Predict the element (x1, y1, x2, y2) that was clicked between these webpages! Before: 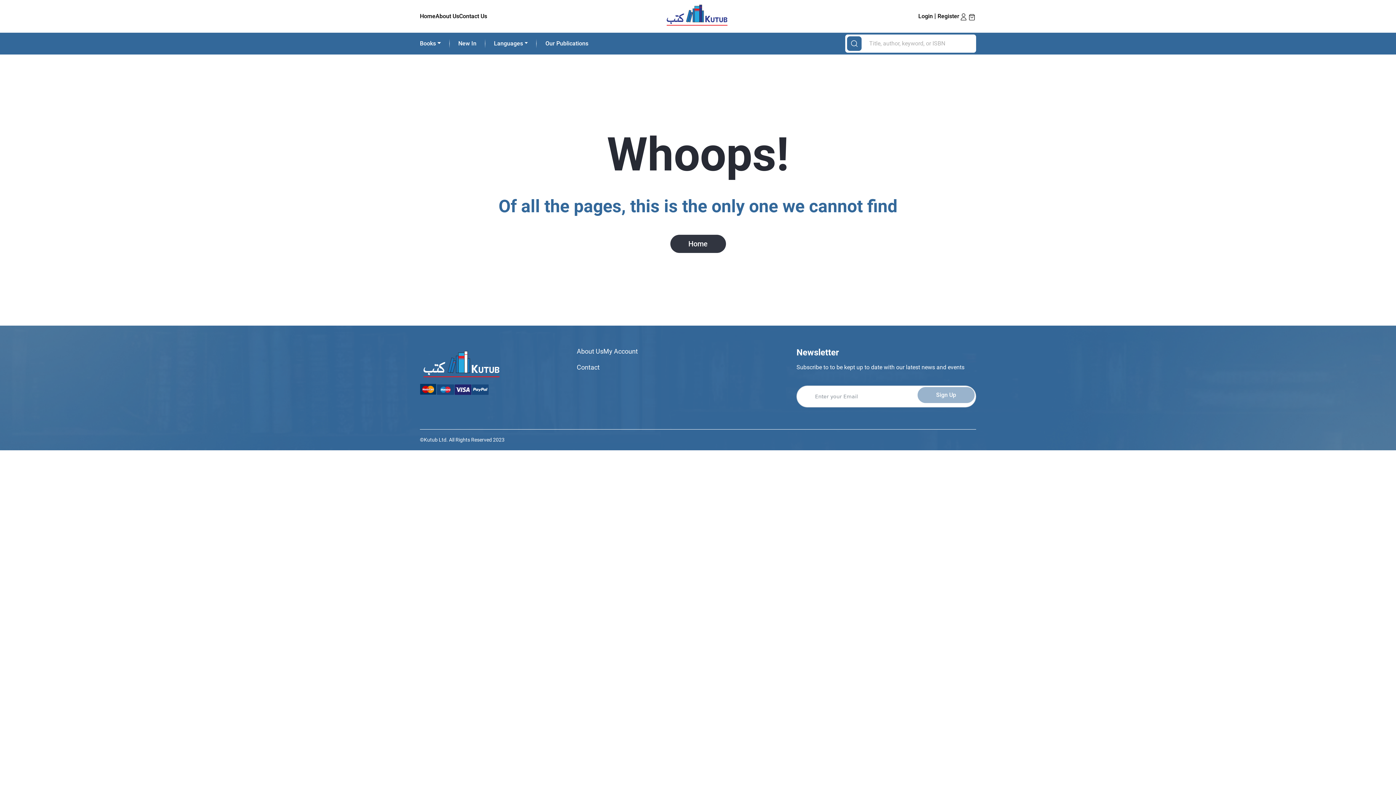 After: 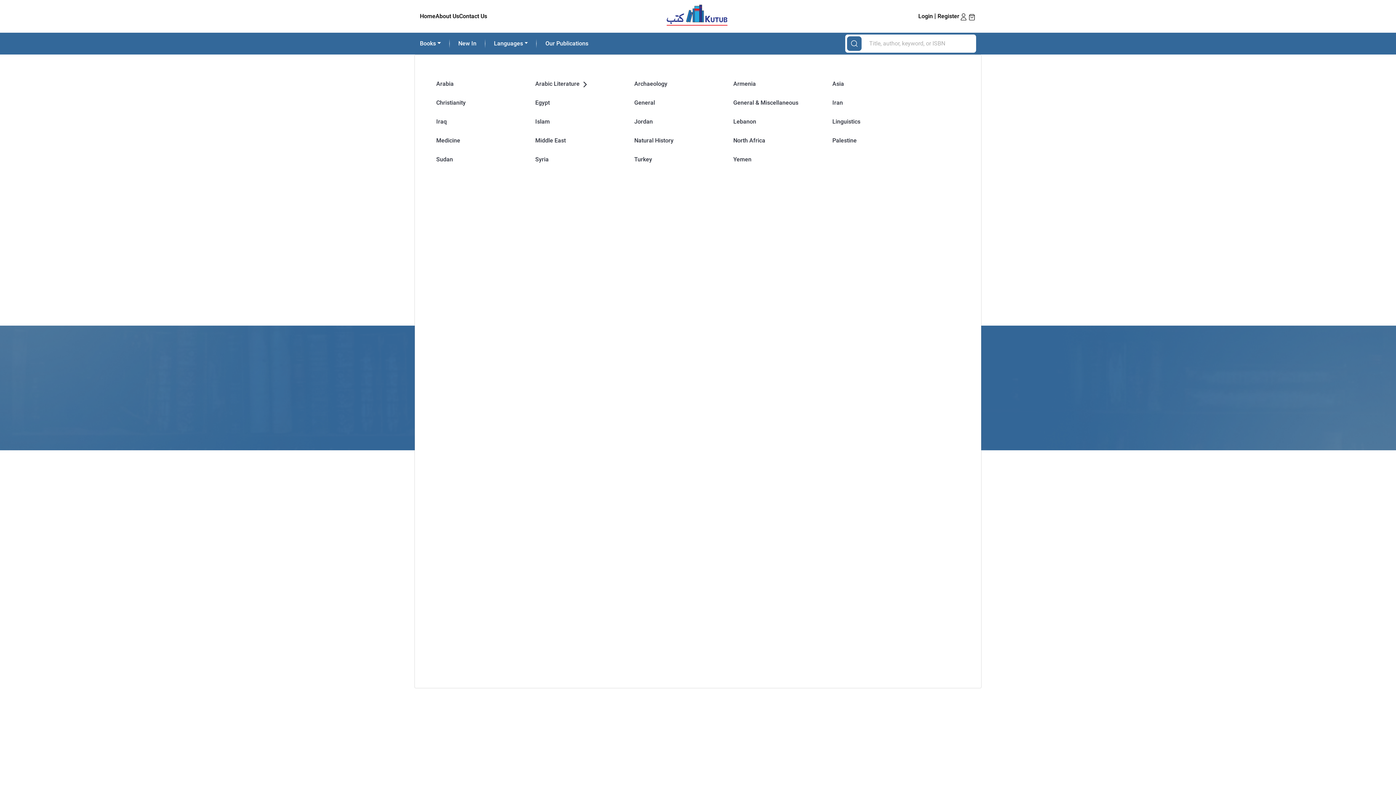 Action: bbox: (420, 38, 444, 45) label: Books